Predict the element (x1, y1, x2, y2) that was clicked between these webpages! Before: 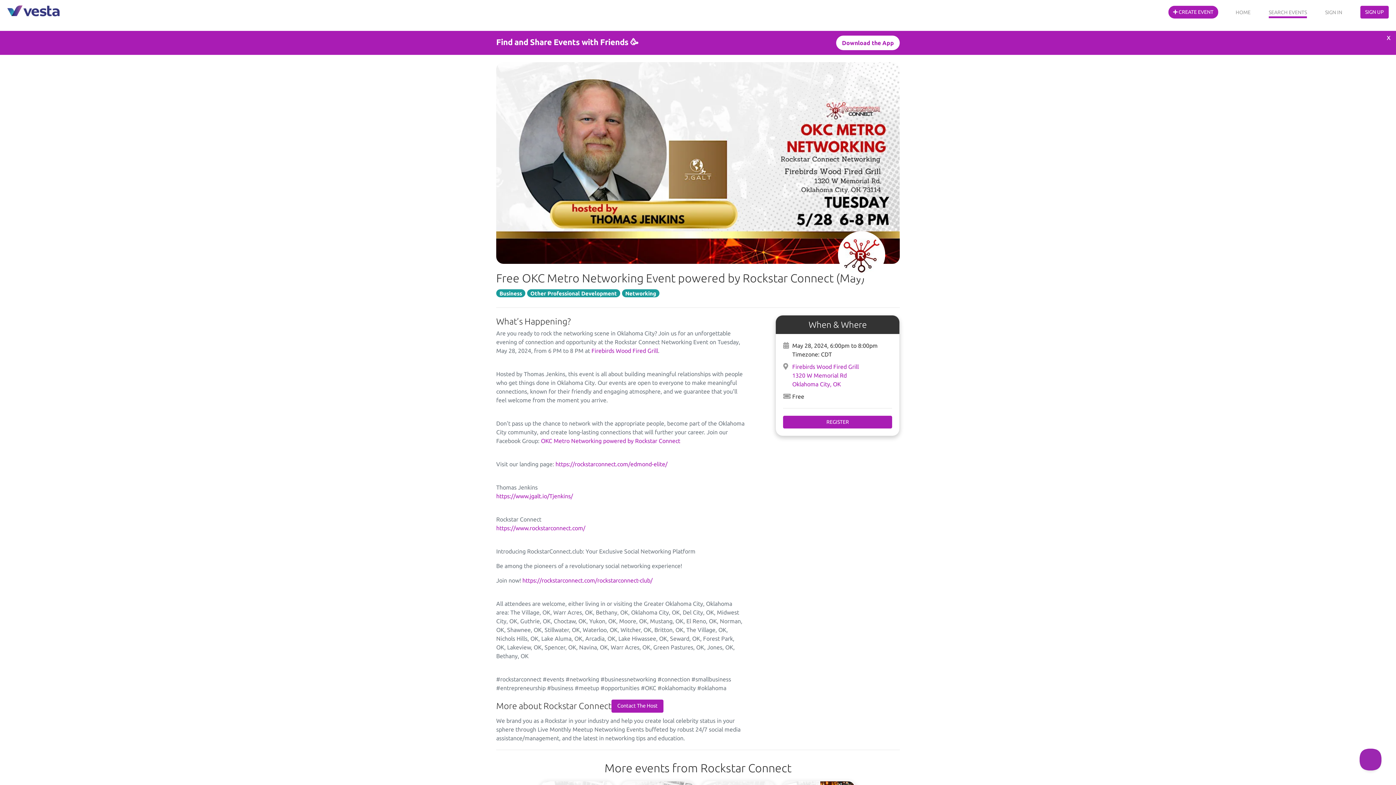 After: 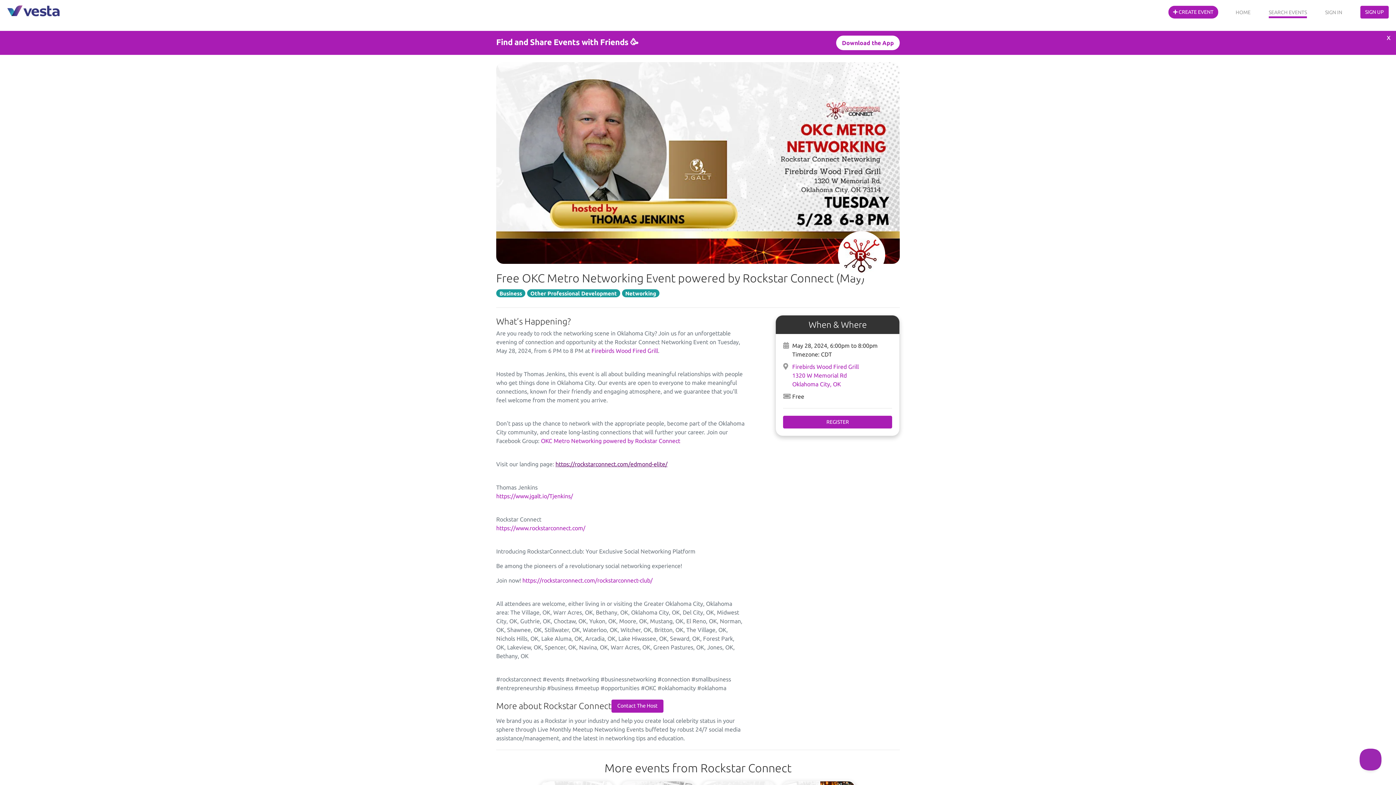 Action: bbox: (555, 461, 667, 467) label: https://rockstarconnect.com/edmond-elite/